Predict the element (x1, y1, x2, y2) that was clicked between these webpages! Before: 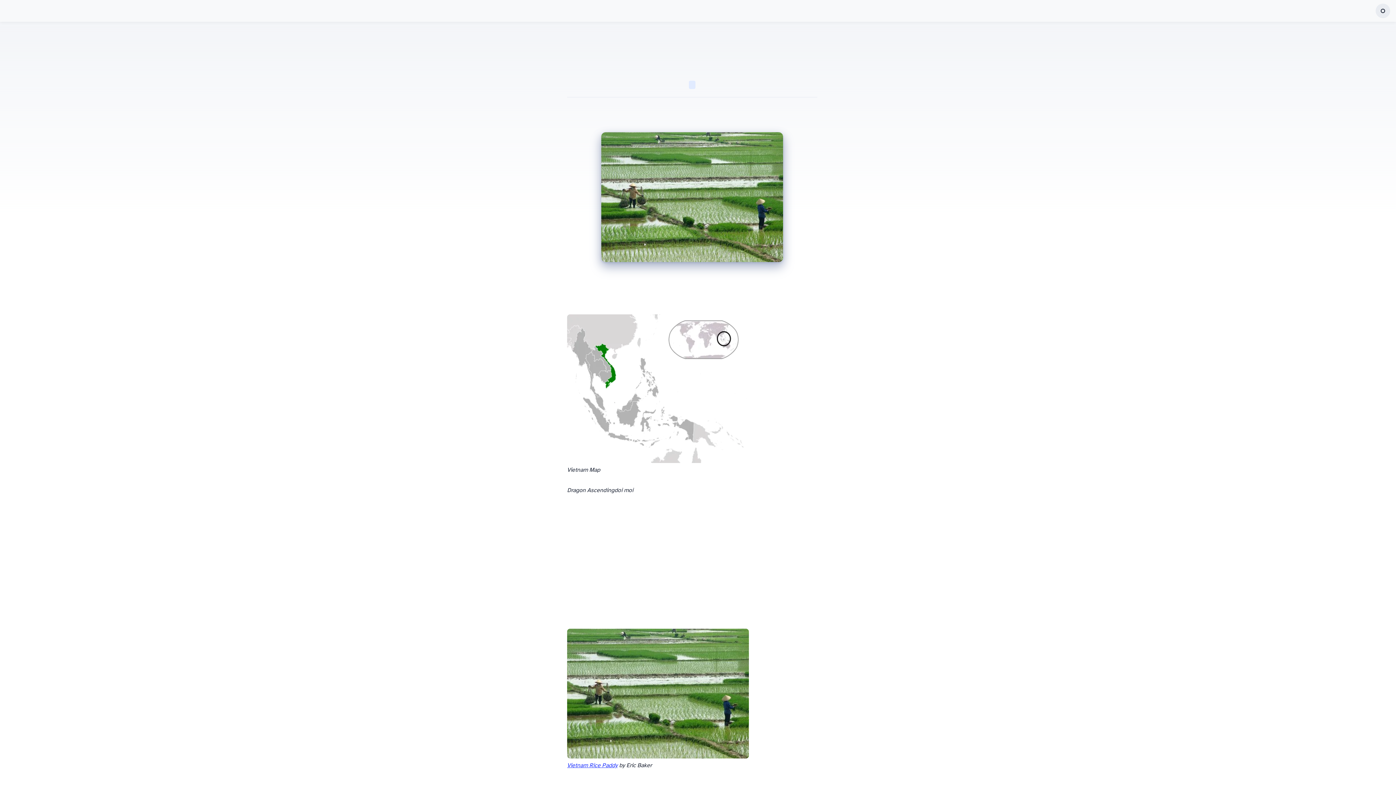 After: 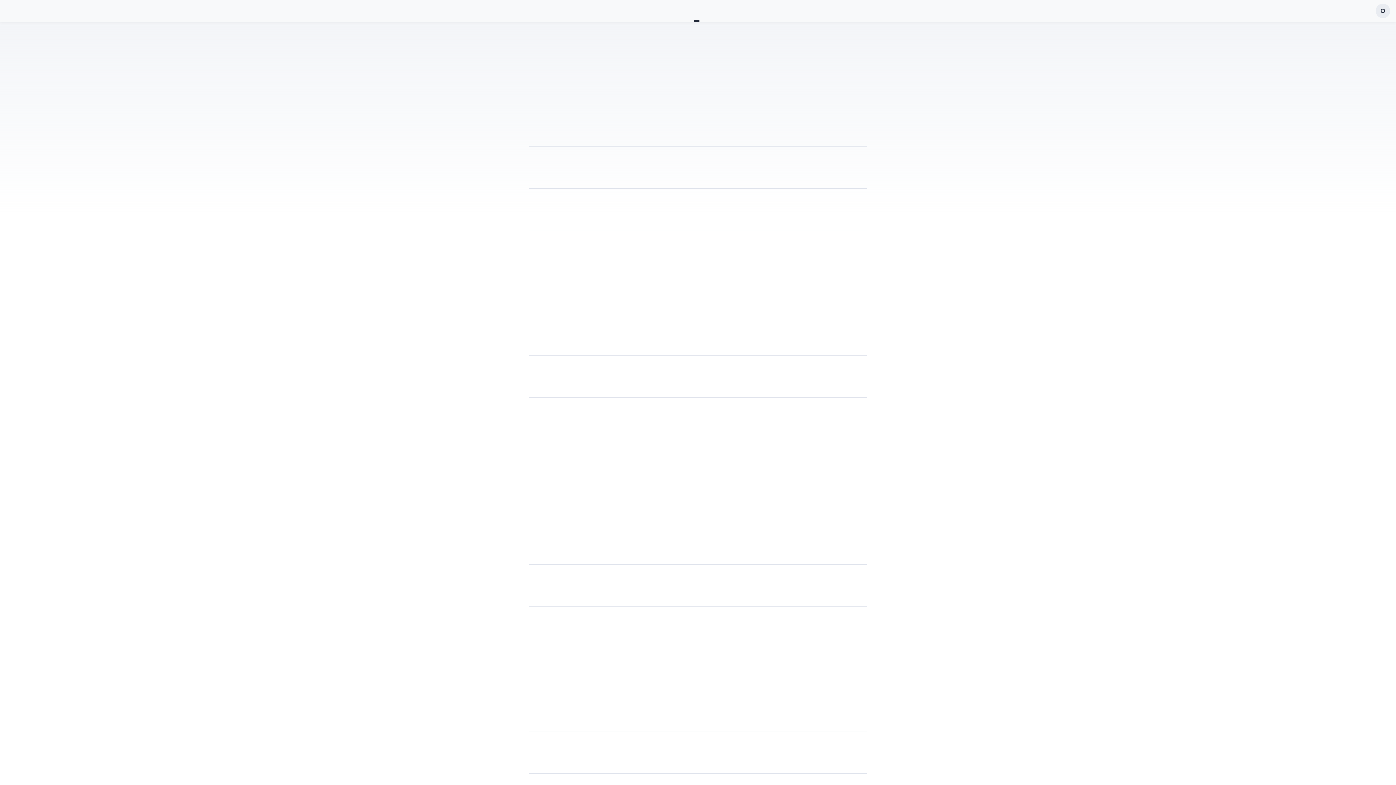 Action: bbox: (689, 80, 695, 89) label: Coffee History